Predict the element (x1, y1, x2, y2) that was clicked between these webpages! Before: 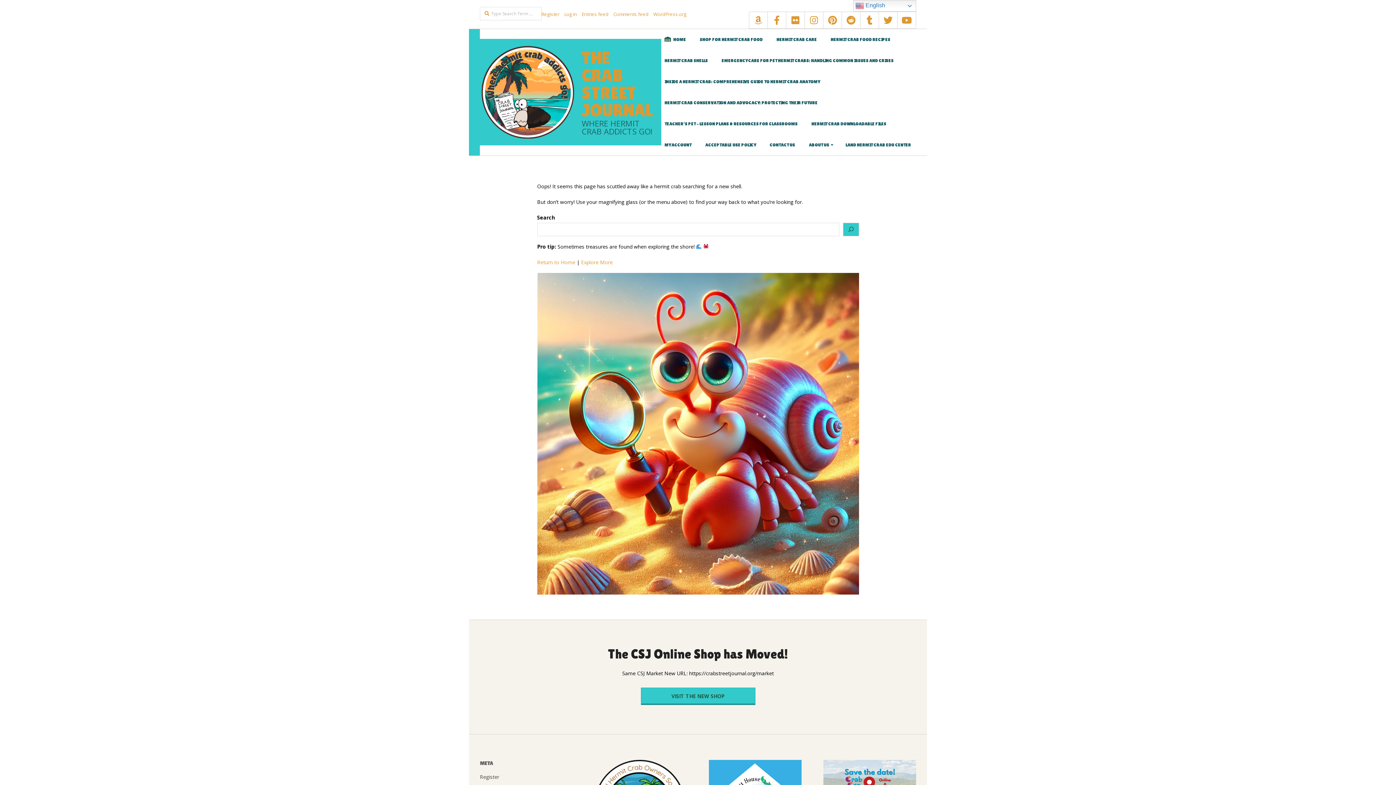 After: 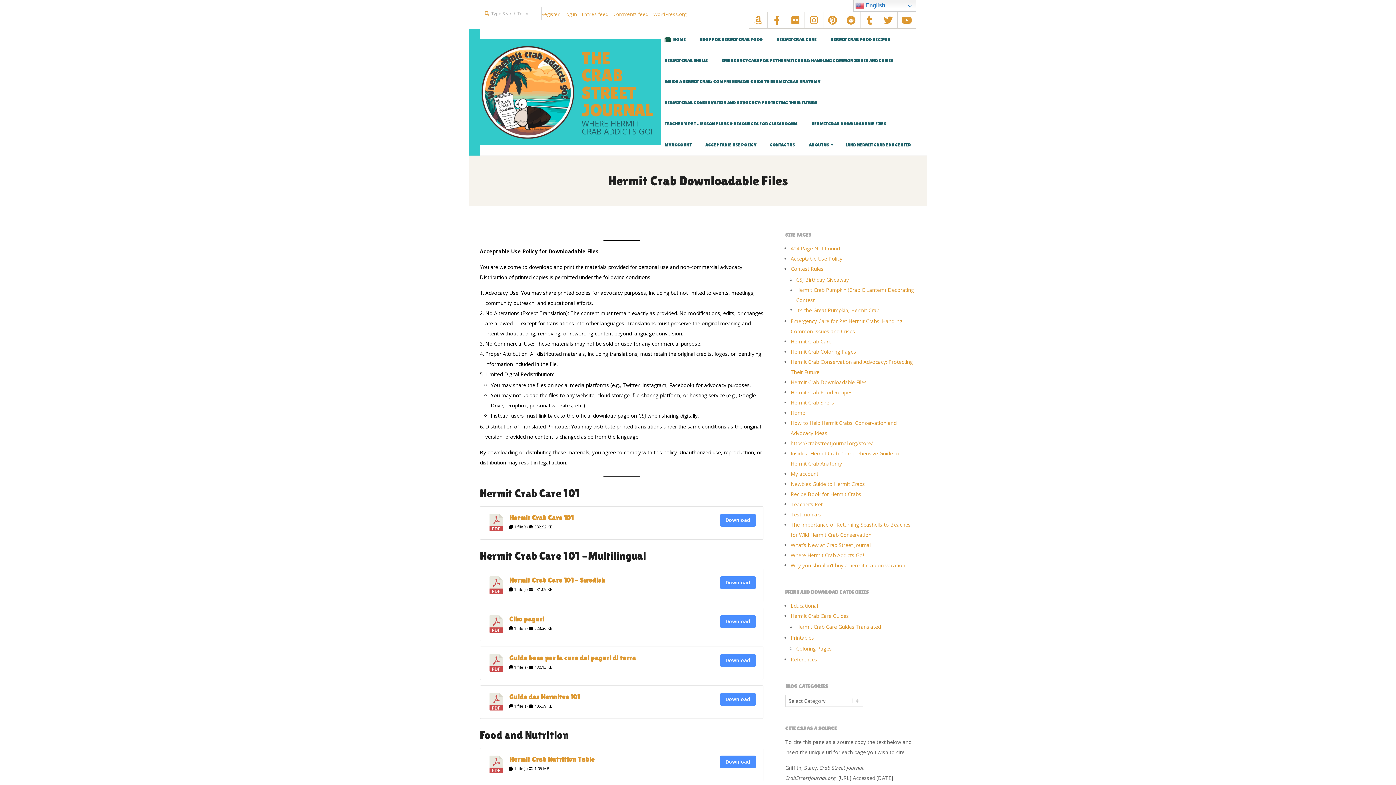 Action: label: HERMIT CRAB DOWNLOADABLE FILES bbox: (808, 113, 890, 134)